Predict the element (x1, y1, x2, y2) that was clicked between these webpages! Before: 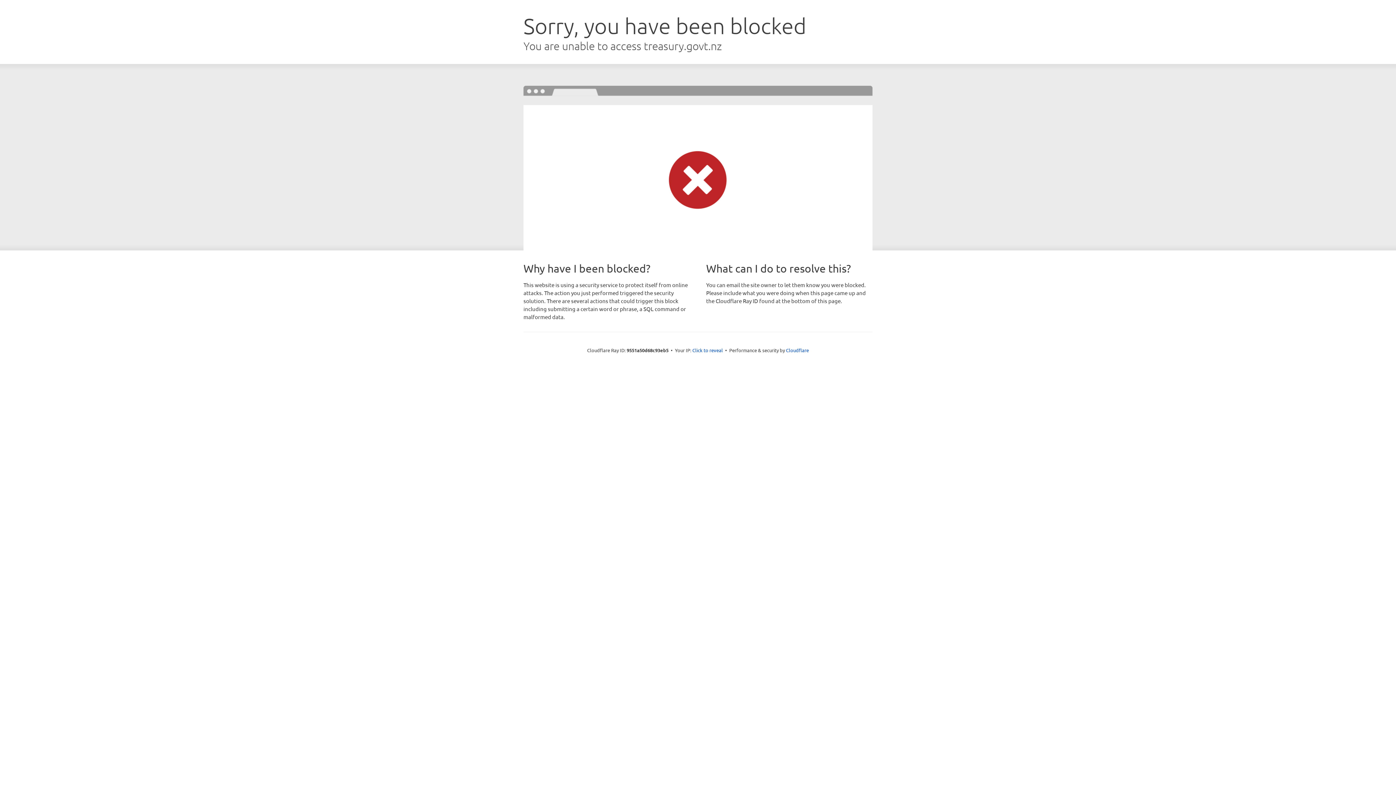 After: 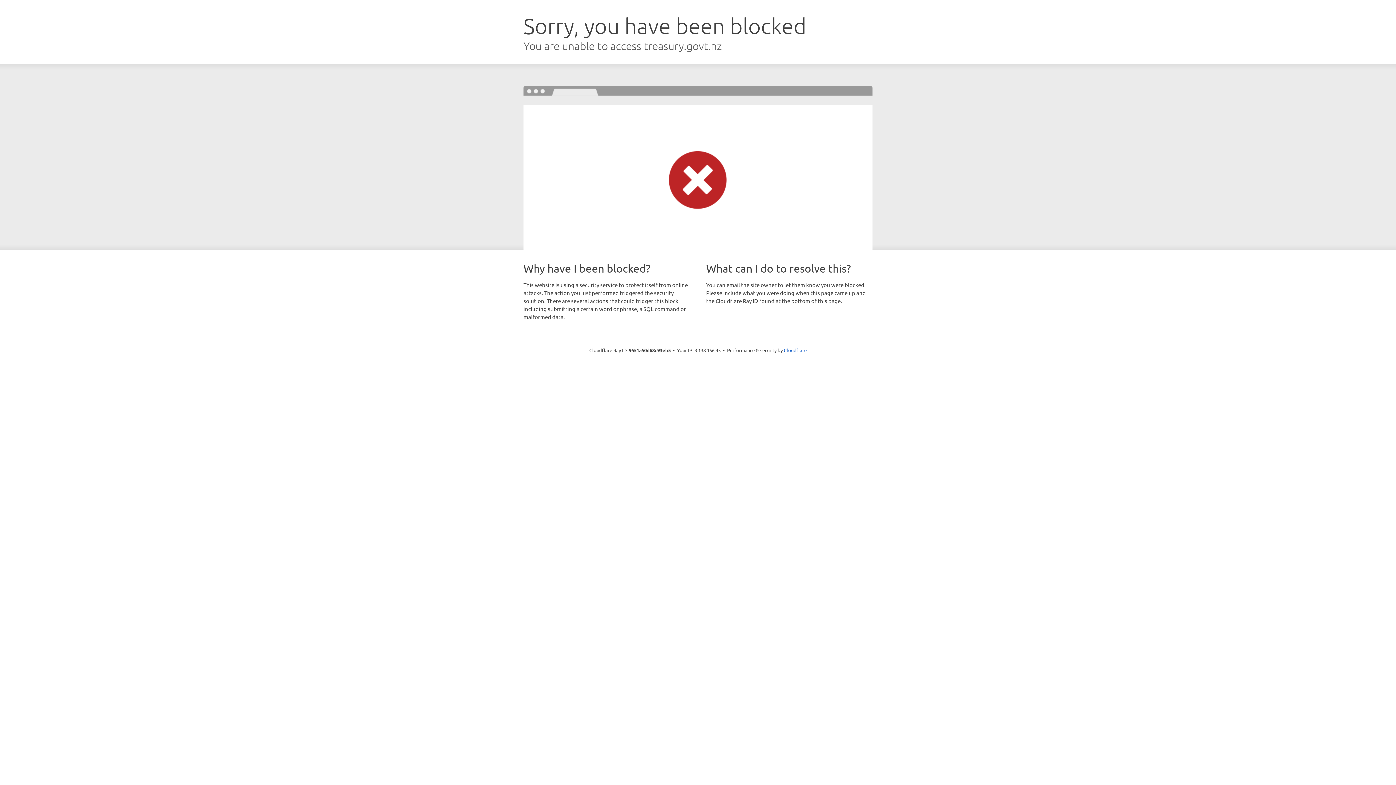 Action: label: Click to reveal bbox: (692, 346, 723, 353)